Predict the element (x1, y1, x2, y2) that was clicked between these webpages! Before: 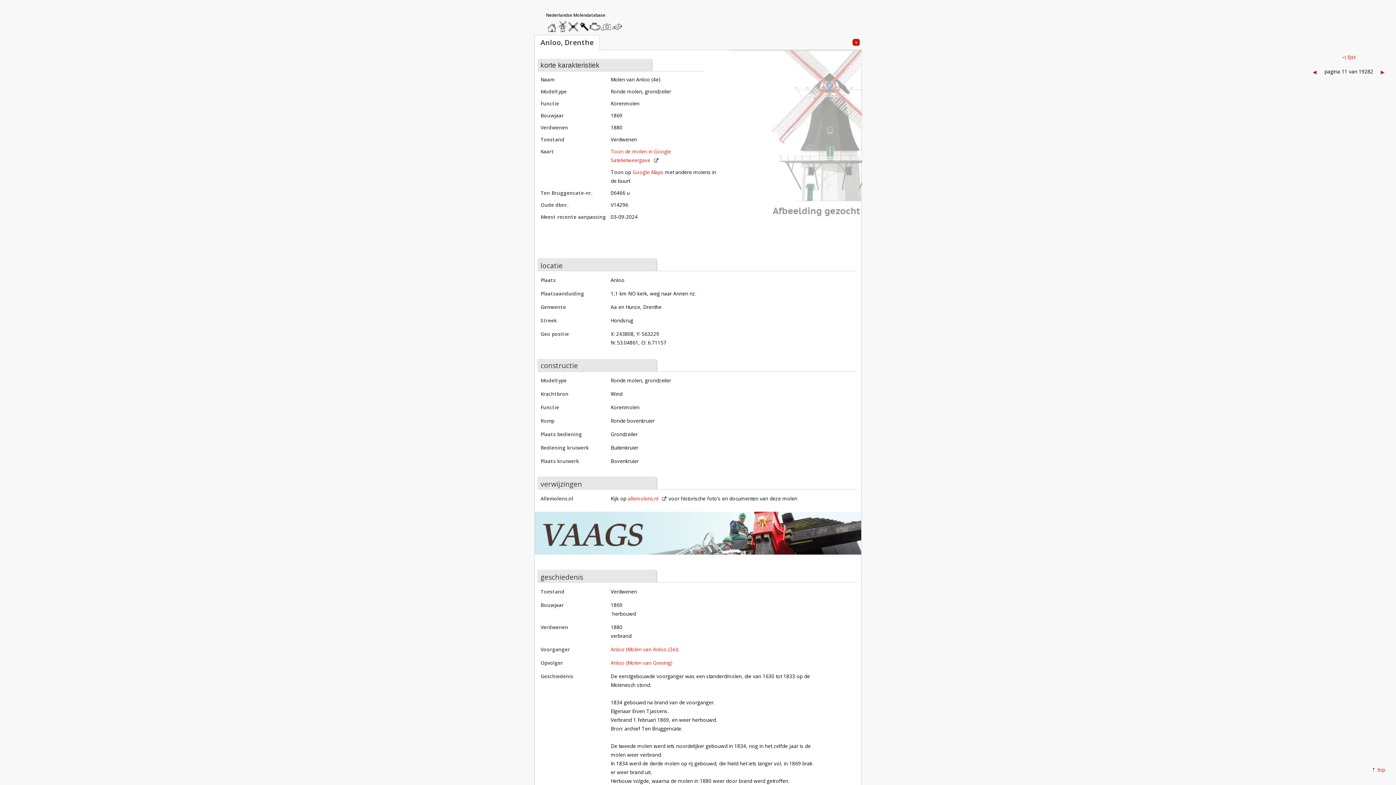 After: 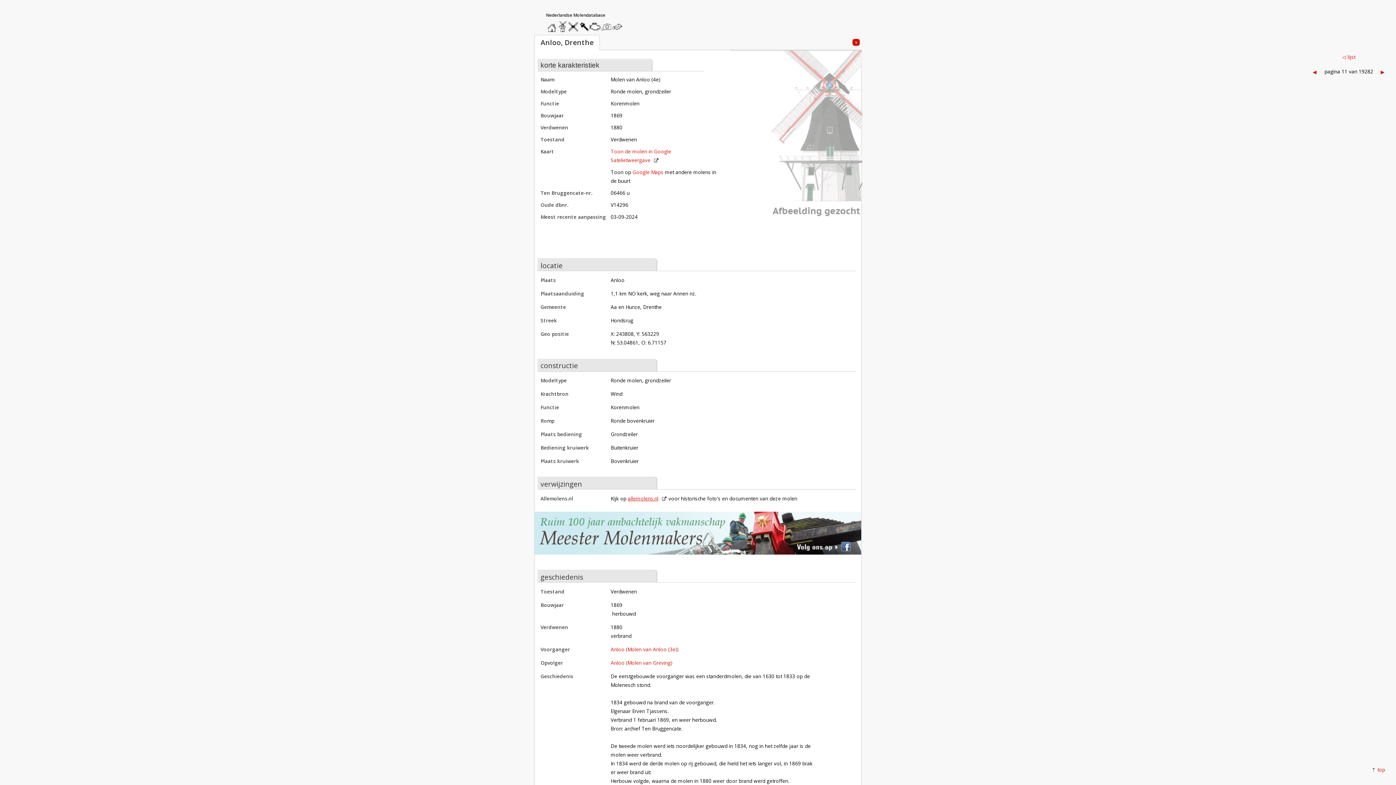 Action: bbox: (628, 495, 666, 502) label: allemolens.nl